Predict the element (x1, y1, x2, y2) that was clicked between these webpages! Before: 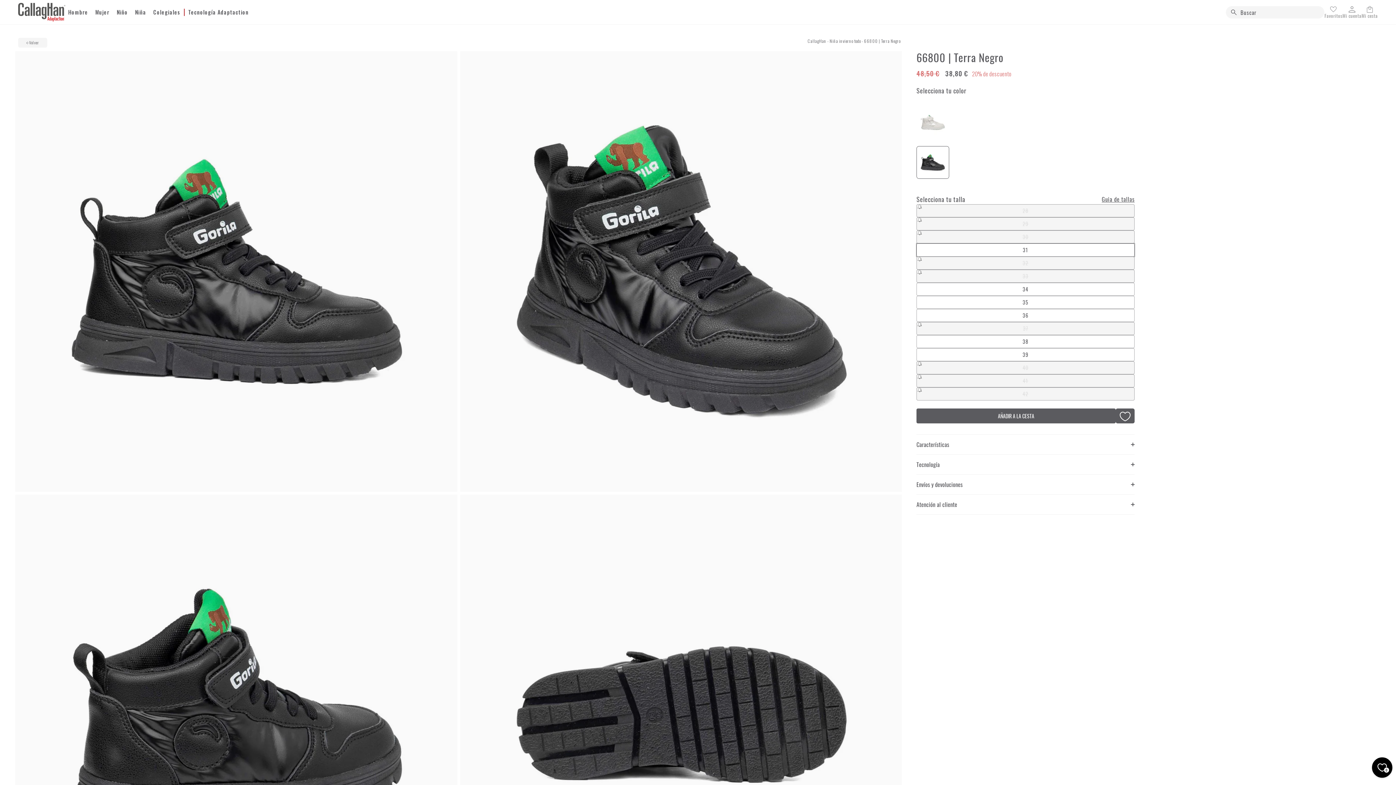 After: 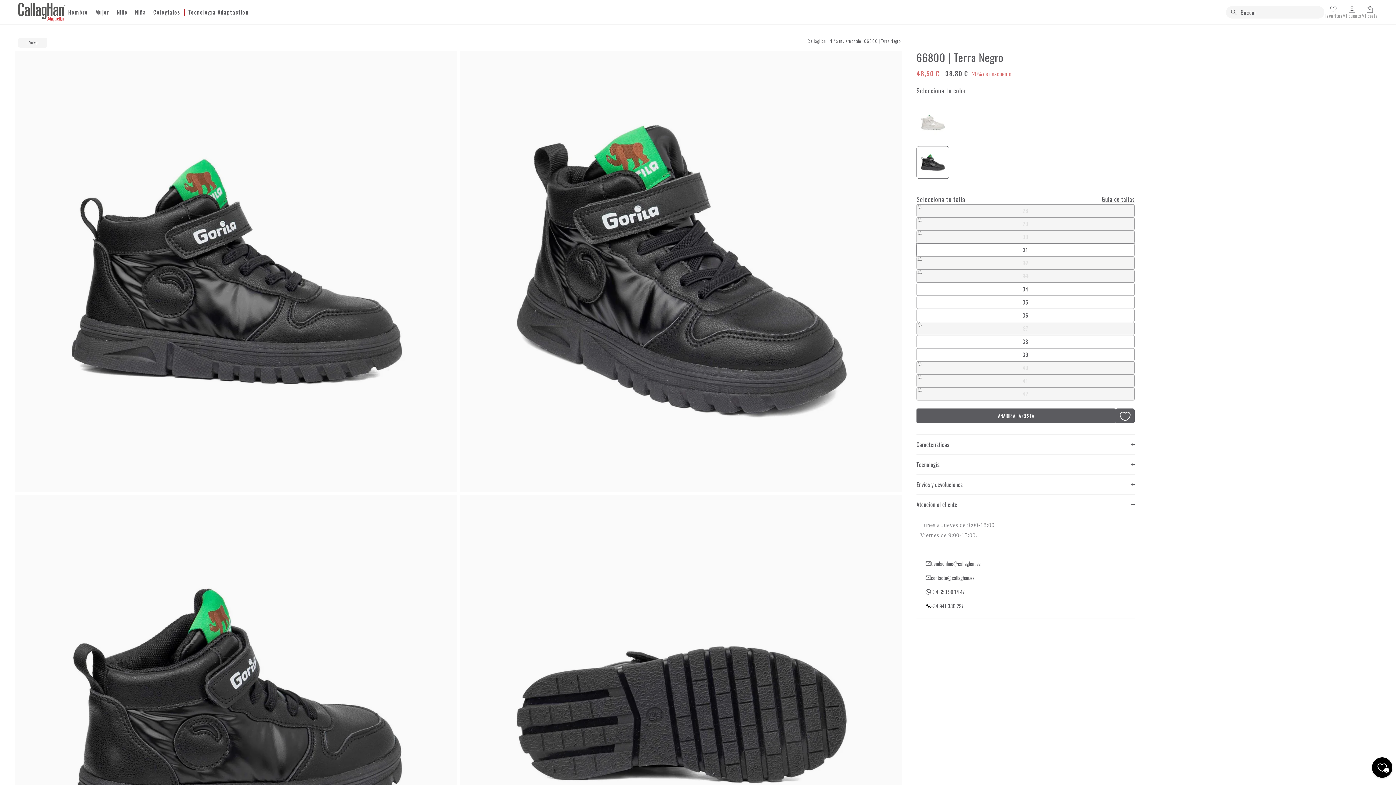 Action: bbox: (916, 494, 1134, 514) label: Atención al cliente